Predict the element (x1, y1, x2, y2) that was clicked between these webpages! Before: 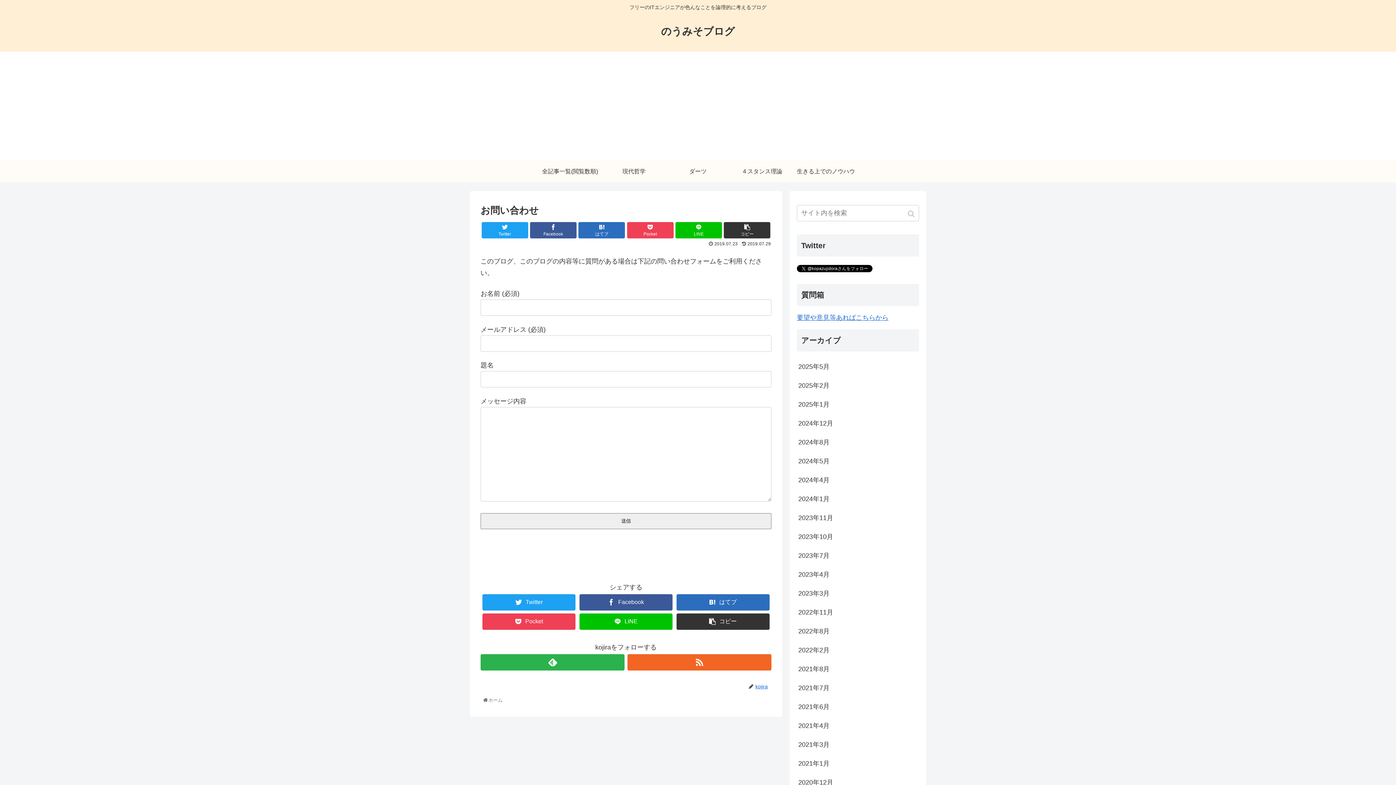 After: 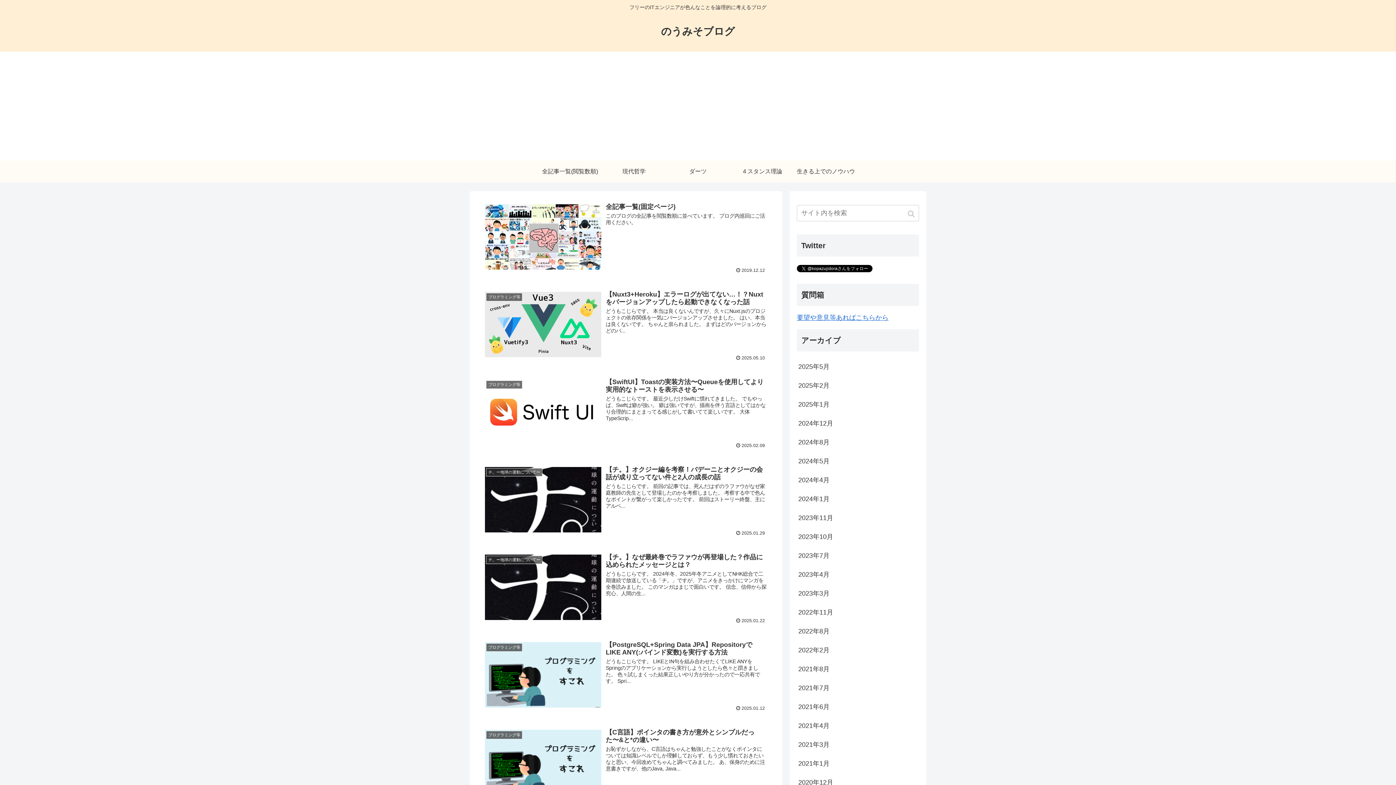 Action: bbox: (661, 29, 735, 36) label: のうみそブログ